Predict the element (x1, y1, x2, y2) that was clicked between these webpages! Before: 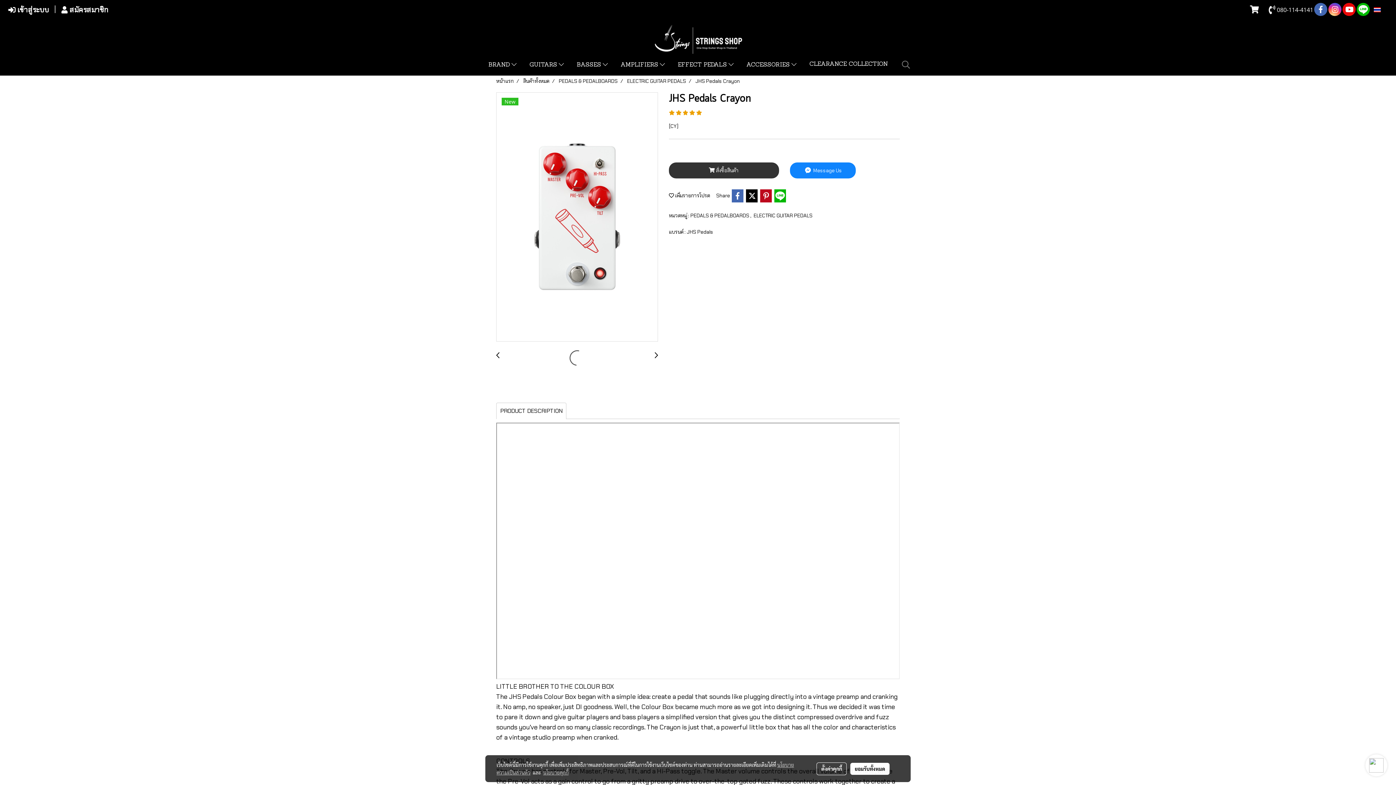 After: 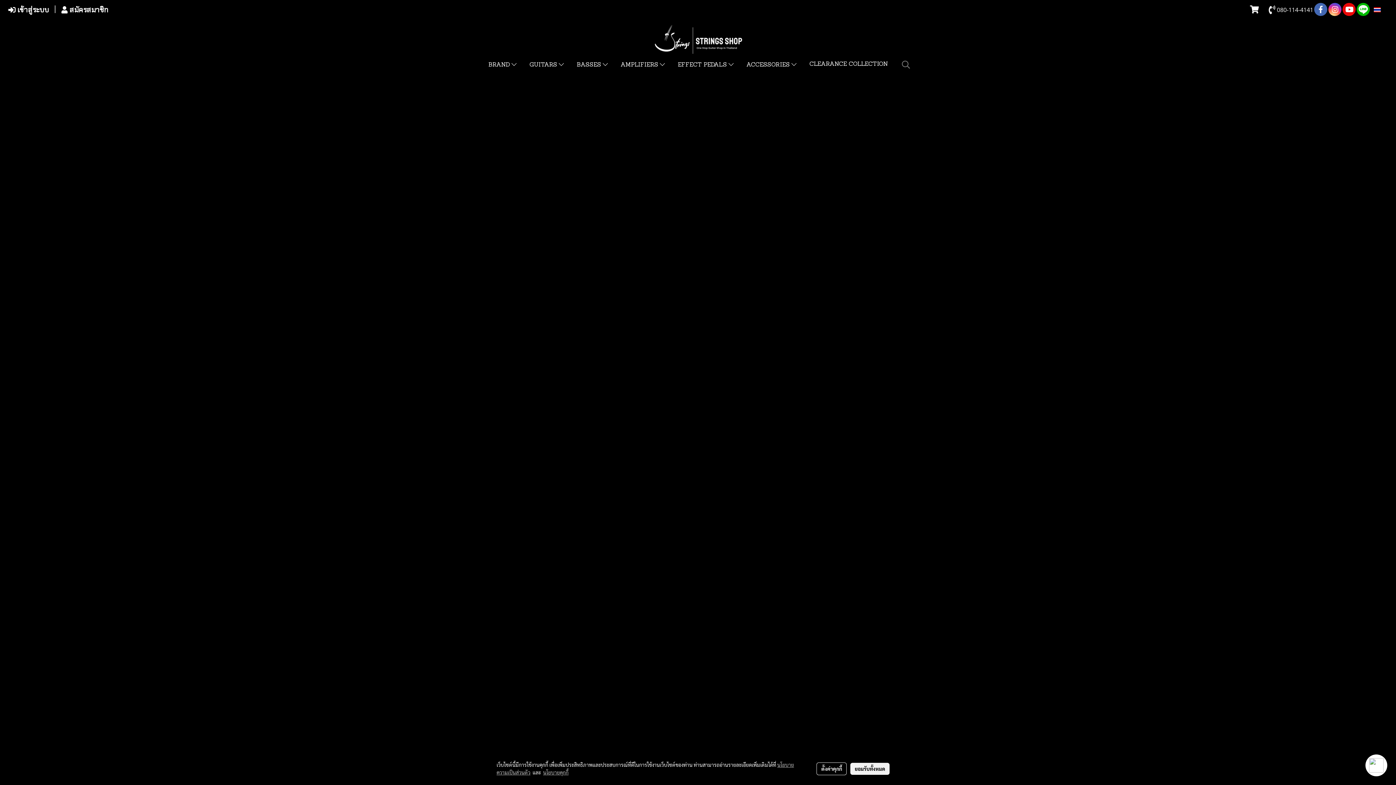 Action: bbox: (496, 77, 513, 84) label: หน้าแรก